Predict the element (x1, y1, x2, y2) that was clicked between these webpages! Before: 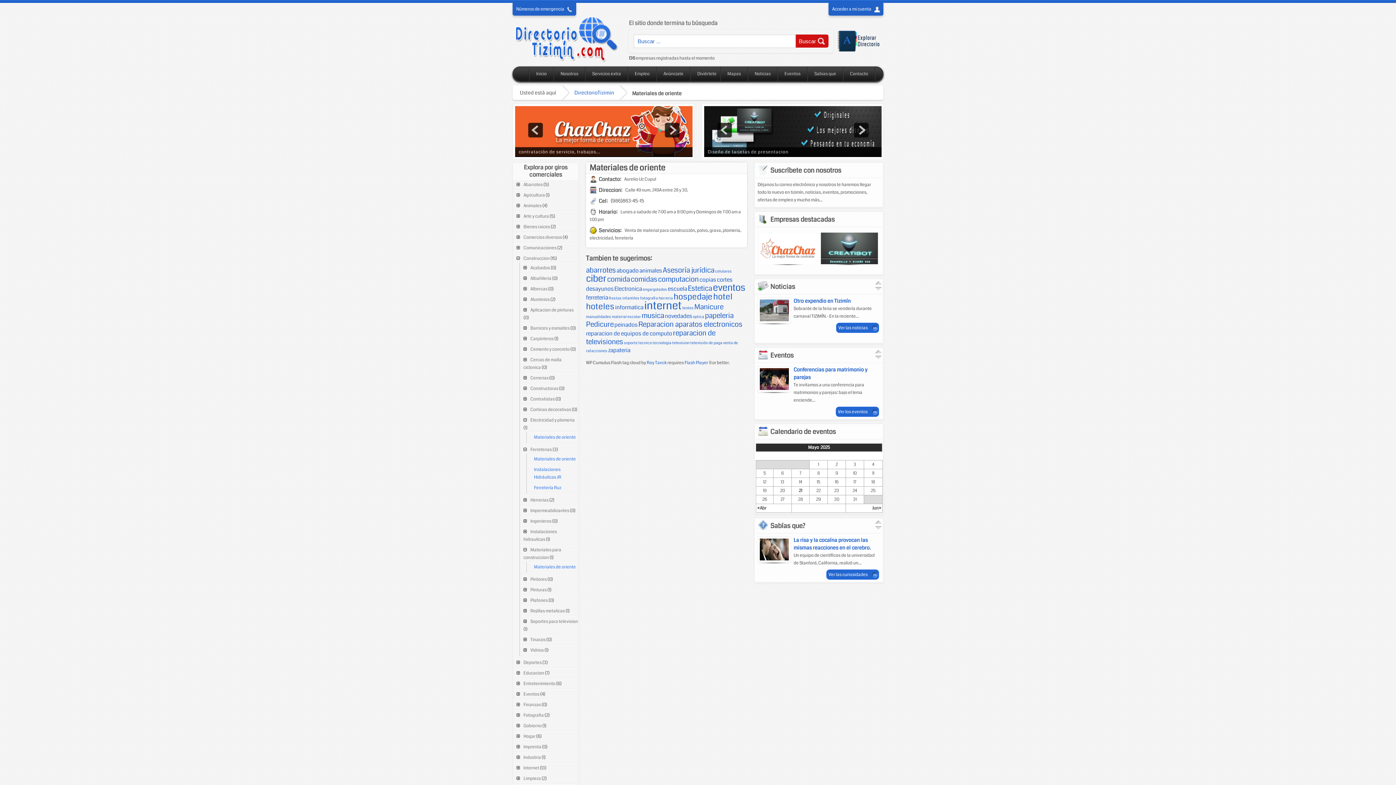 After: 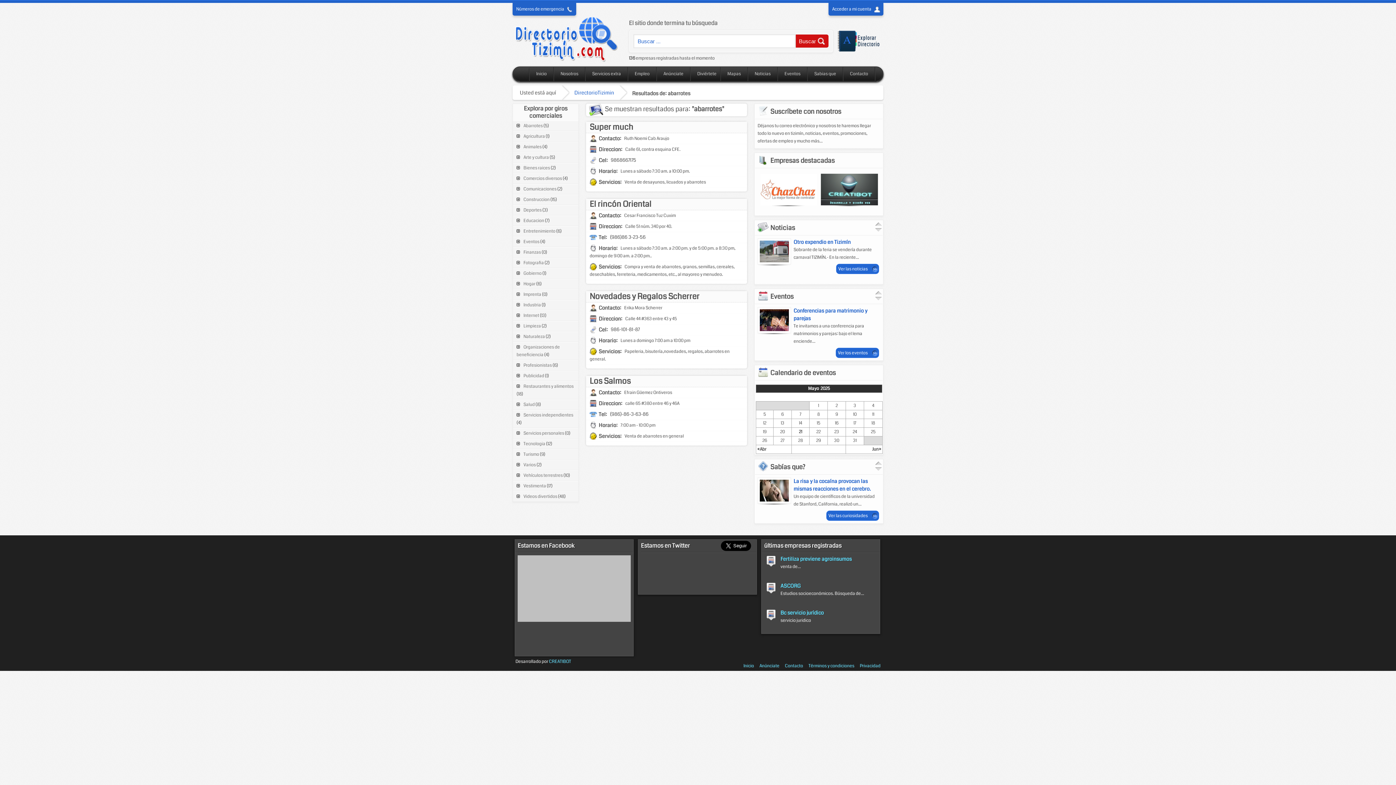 Action: bbox: (586, 265, 616, 275) label: abarrotes (4 elementos)